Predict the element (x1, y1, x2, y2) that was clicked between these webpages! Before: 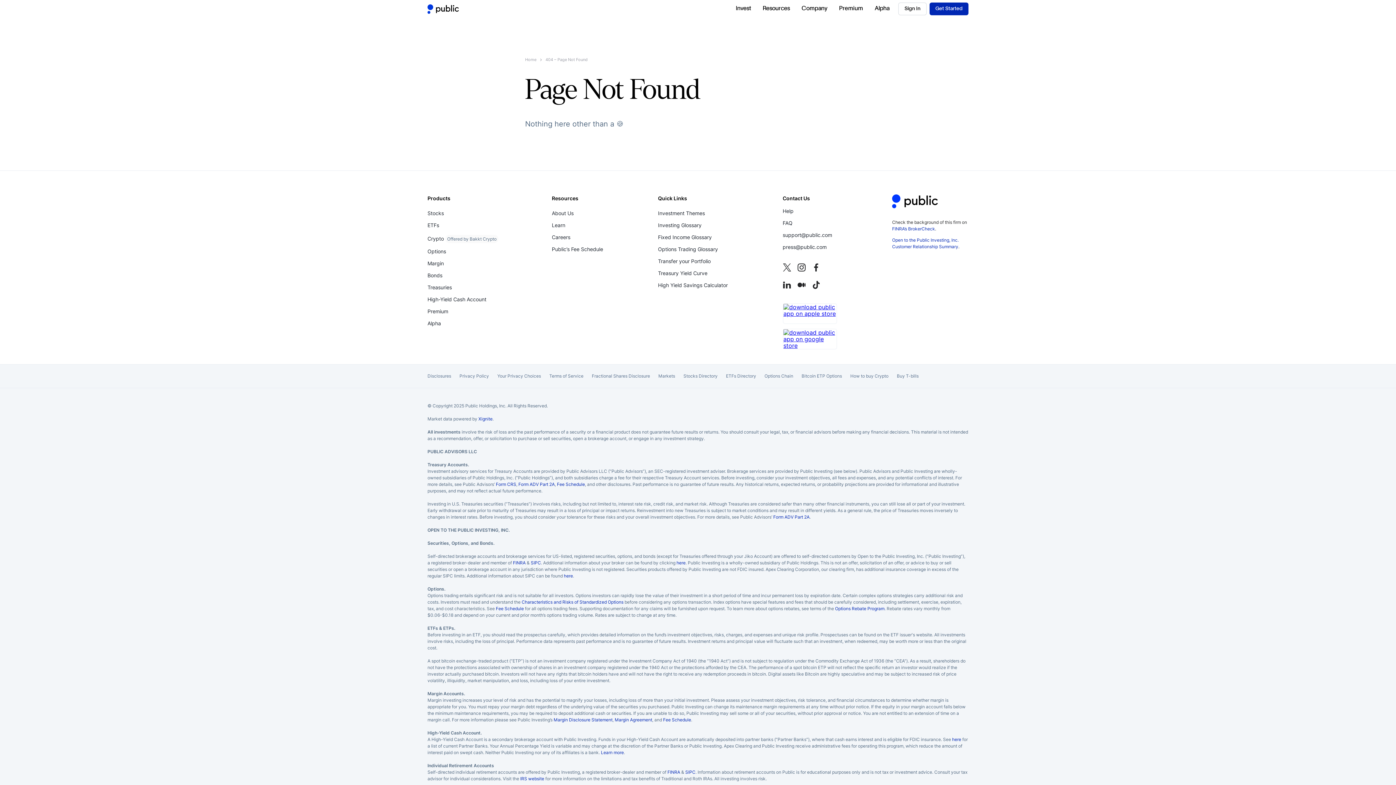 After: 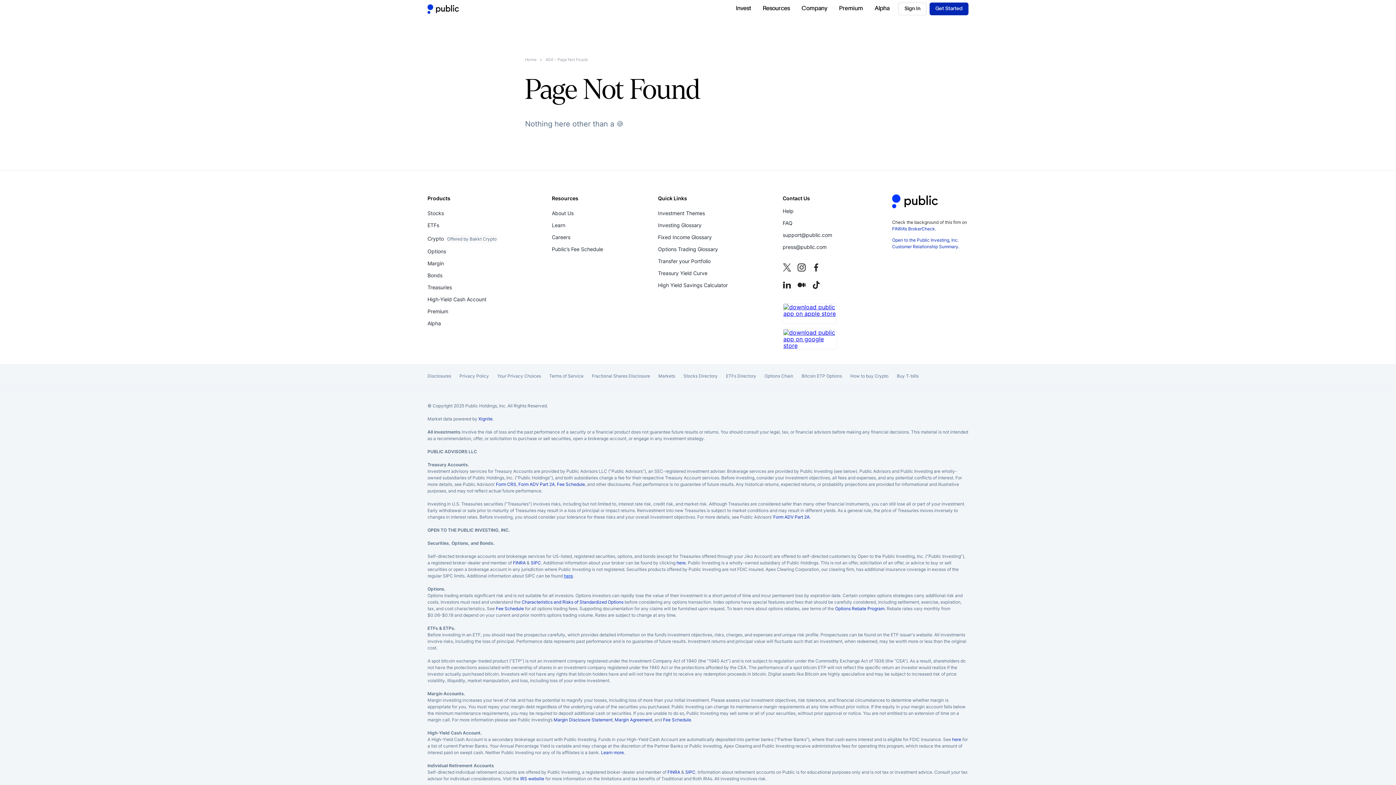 Action: label: here bbox: (564, 573, 573, 578)